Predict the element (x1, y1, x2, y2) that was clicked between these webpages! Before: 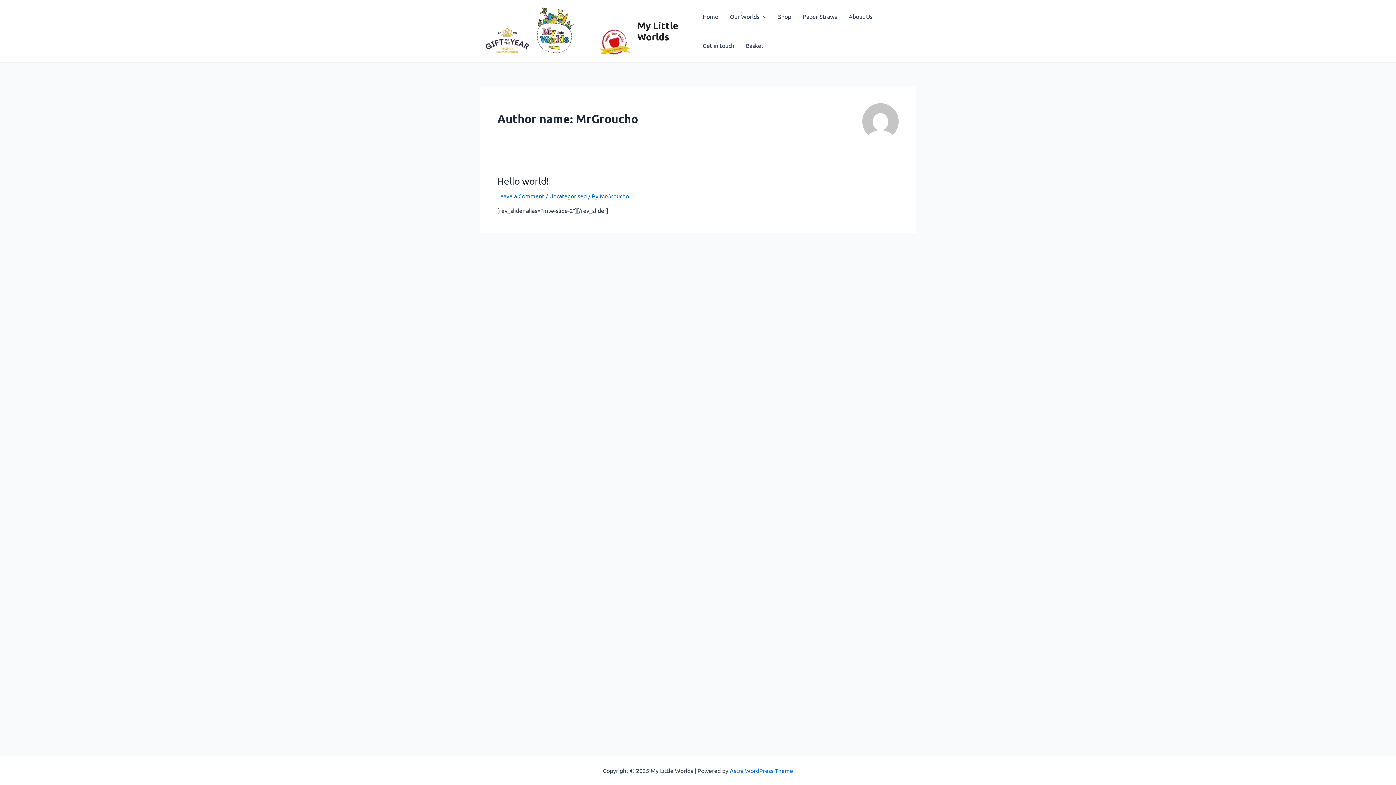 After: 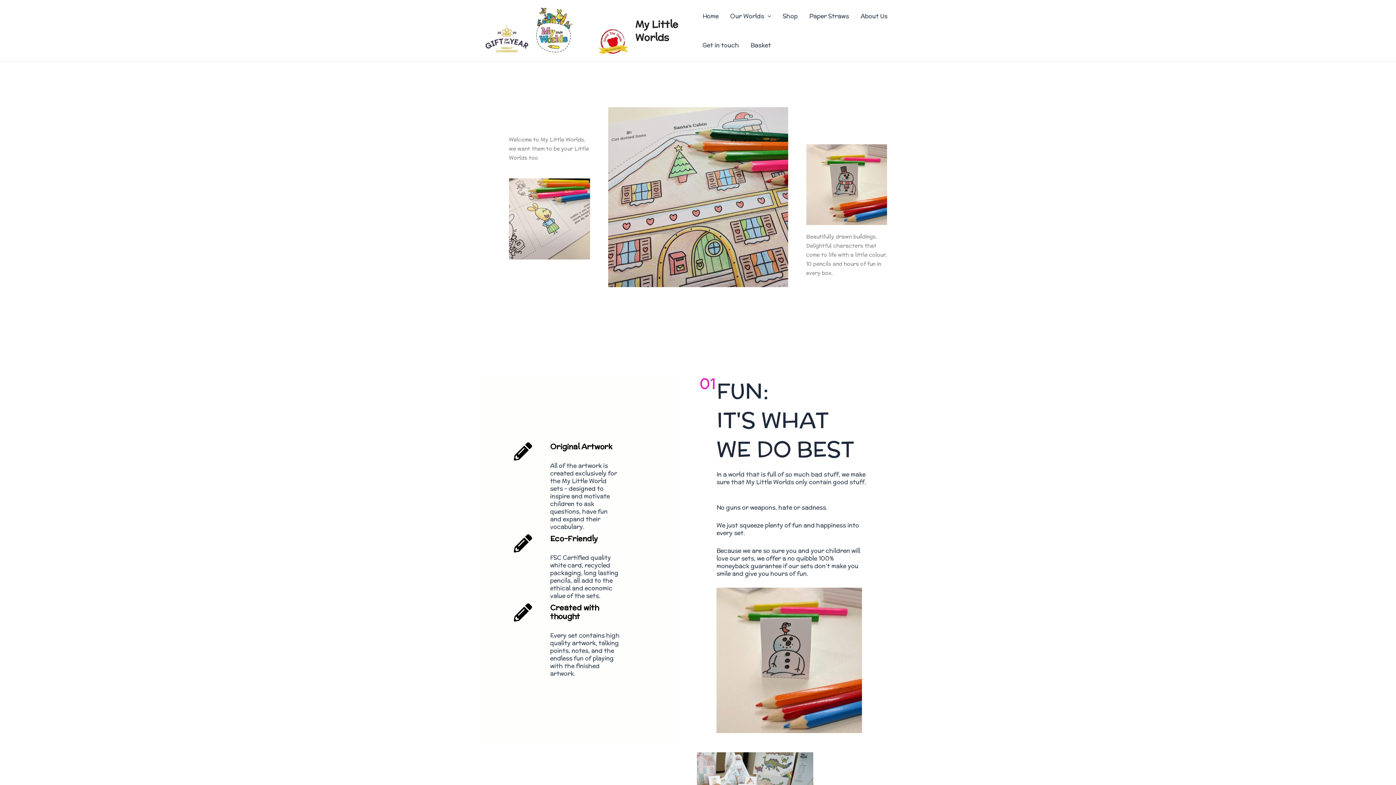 Action: label: My Little Worlds bbox: (637, 19, 678, 42)